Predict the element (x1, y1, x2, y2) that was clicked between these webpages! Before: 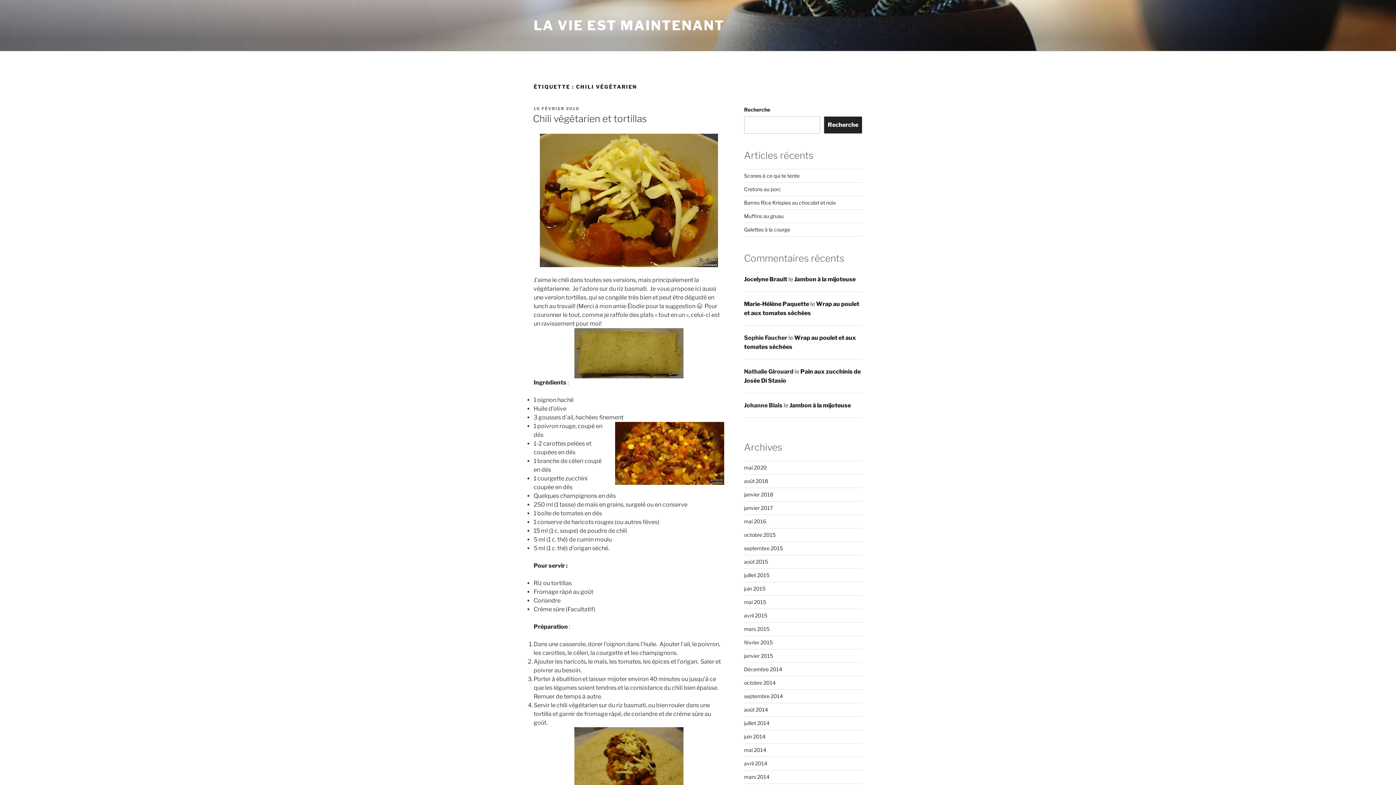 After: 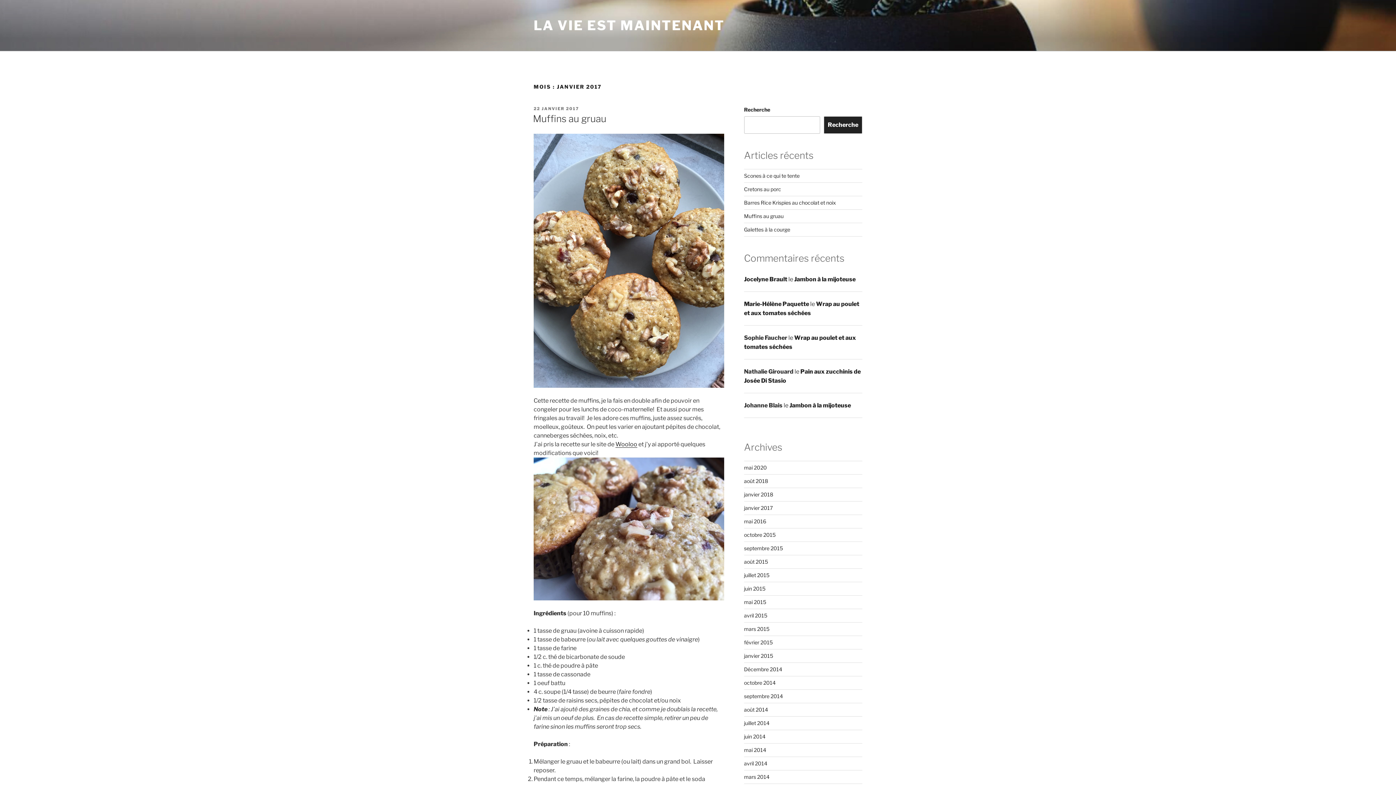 Action: bbox: (744, 505, 772, 511) label: janvier 2017